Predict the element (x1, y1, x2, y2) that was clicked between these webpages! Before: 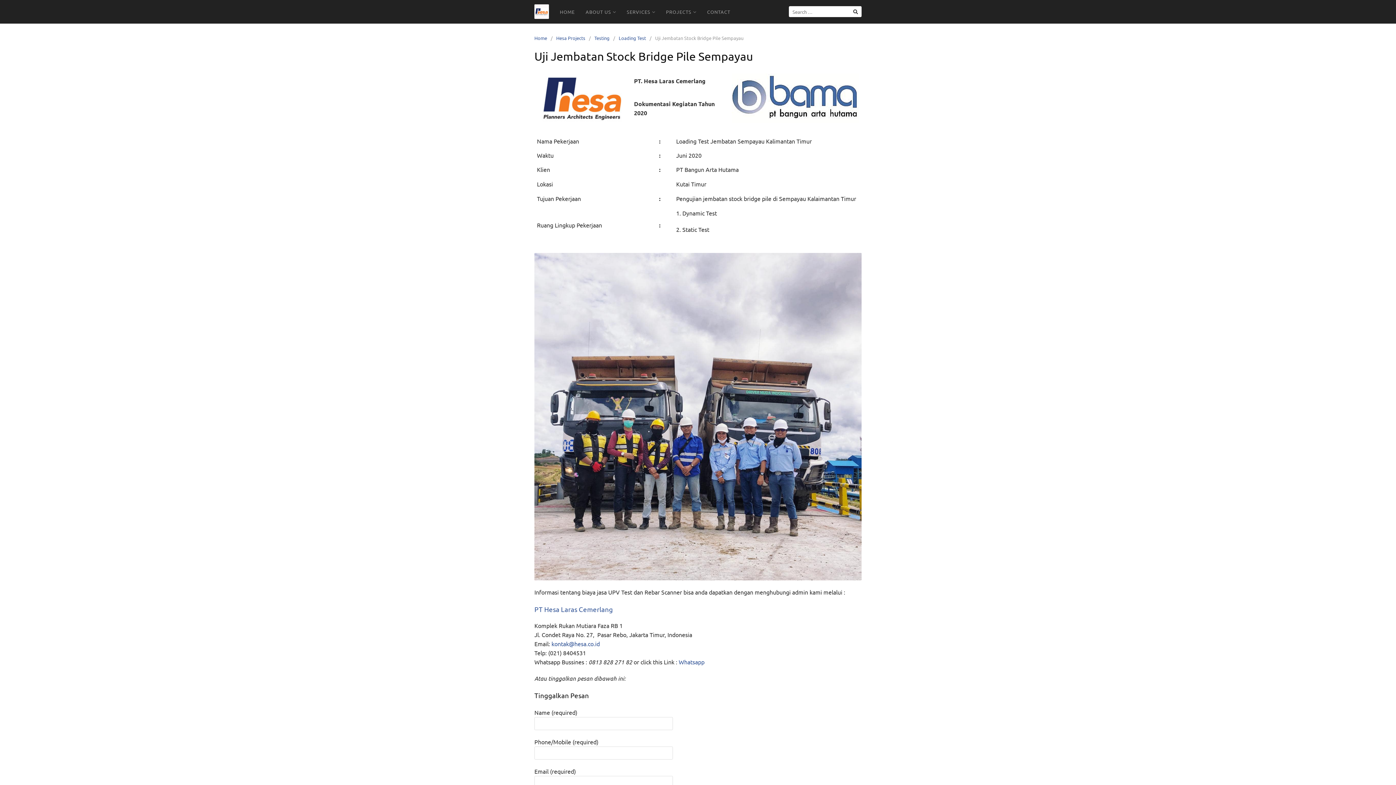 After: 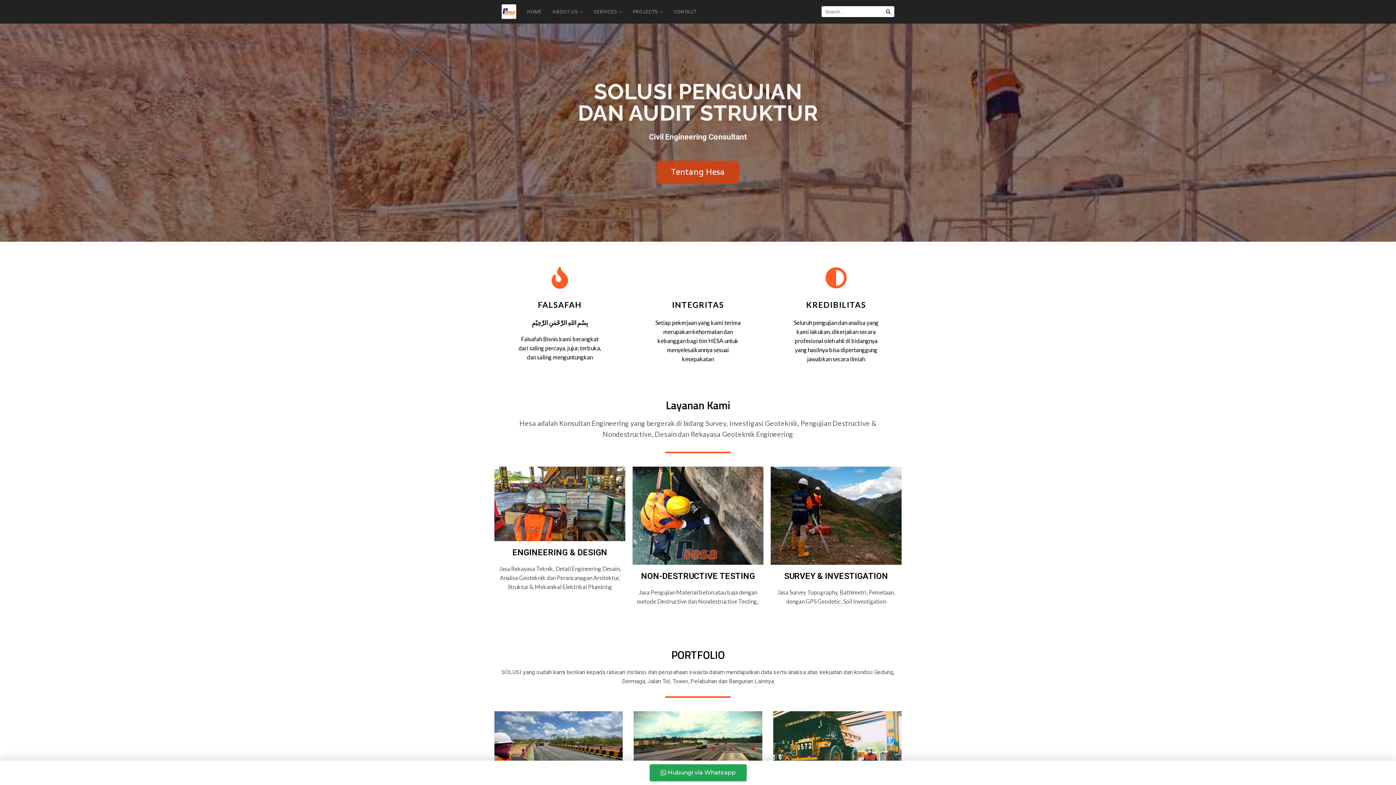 Action: bbox: (534, 34, 550, 41) label: Home